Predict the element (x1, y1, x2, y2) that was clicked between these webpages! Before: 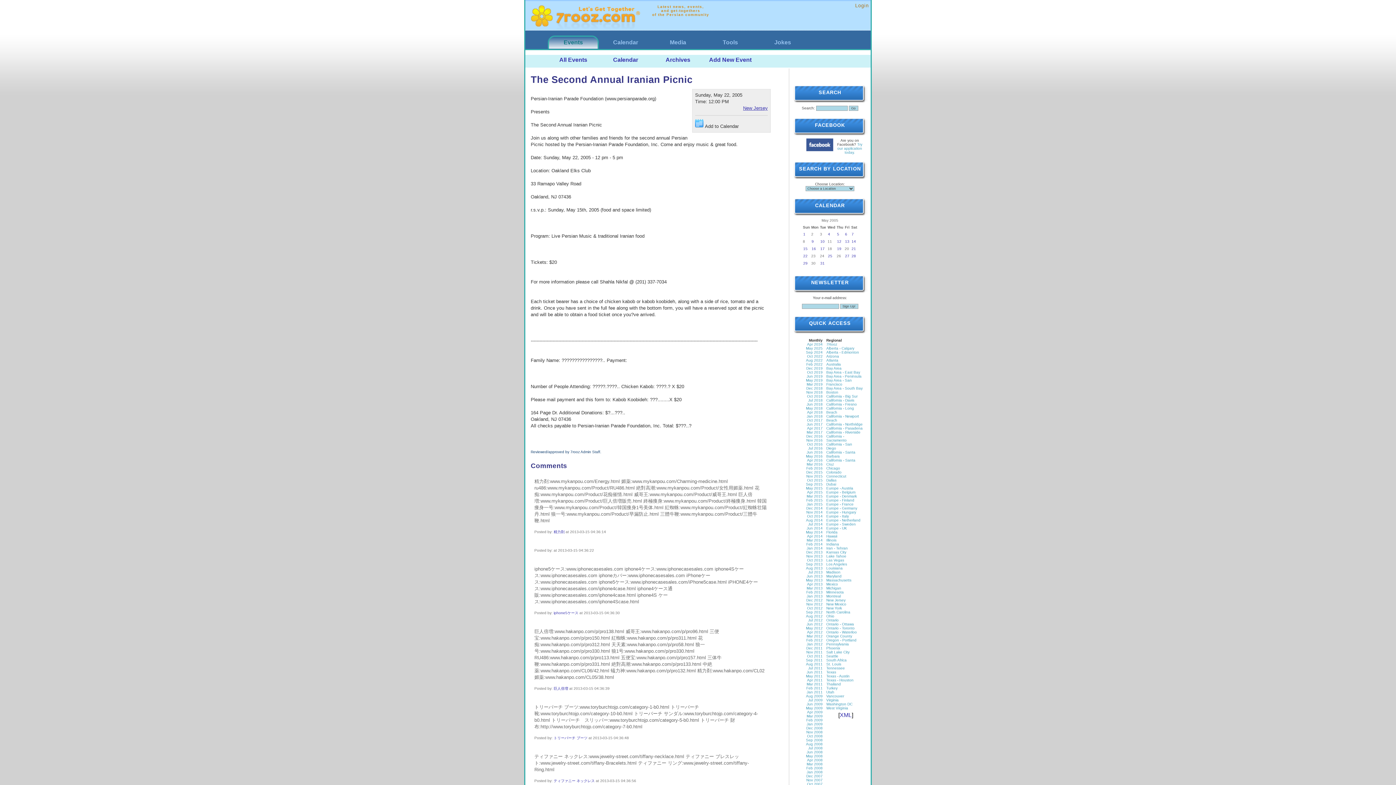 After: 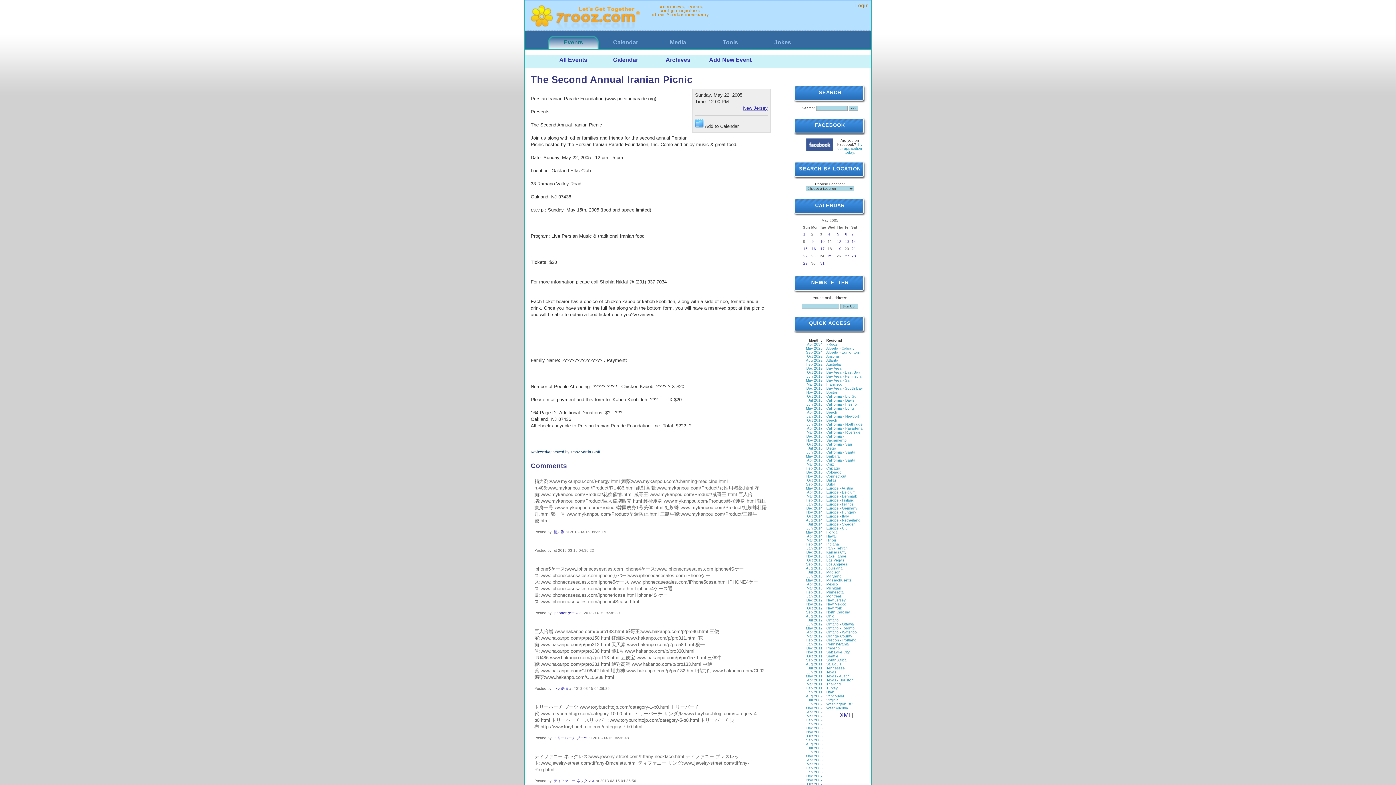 Action: label: iphone5ケース bbox: (553, 611, 578, 615)